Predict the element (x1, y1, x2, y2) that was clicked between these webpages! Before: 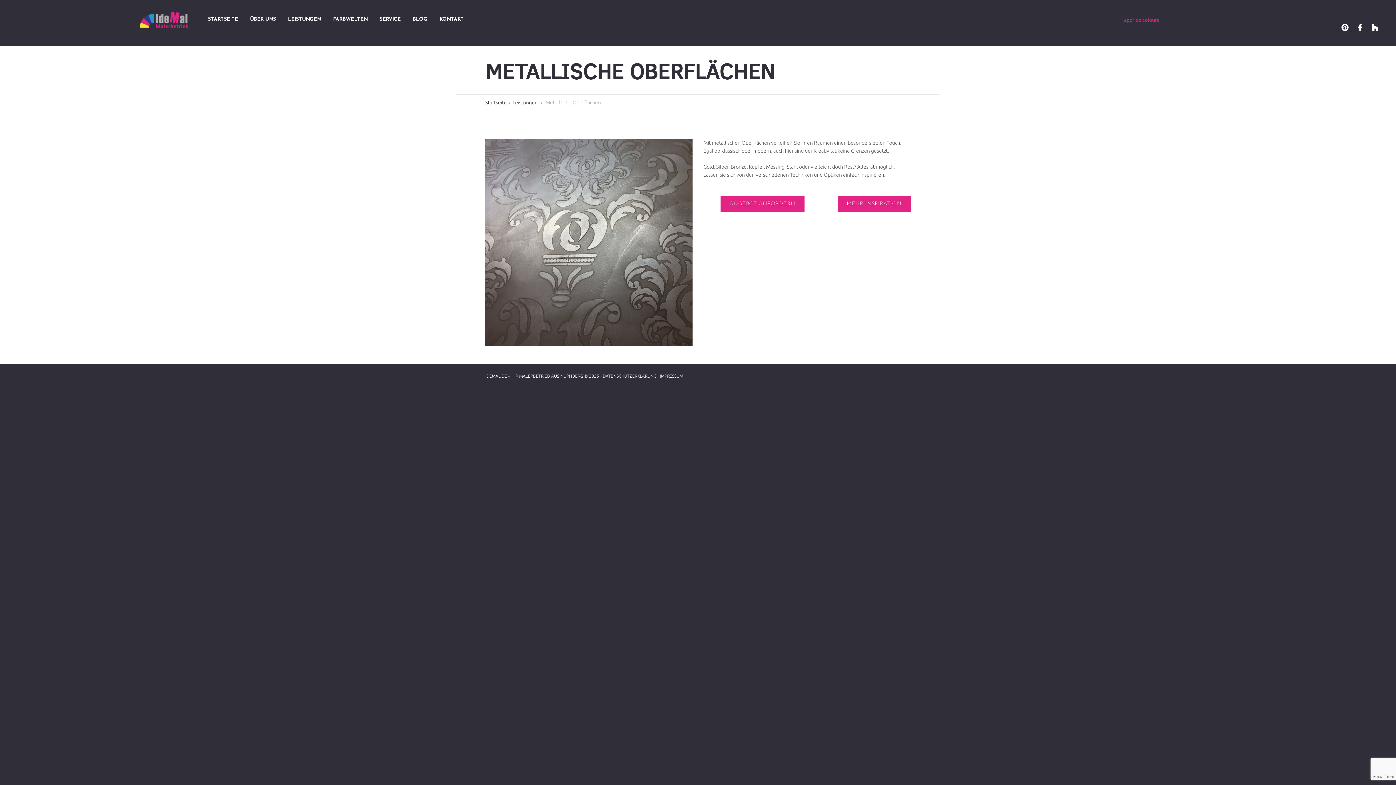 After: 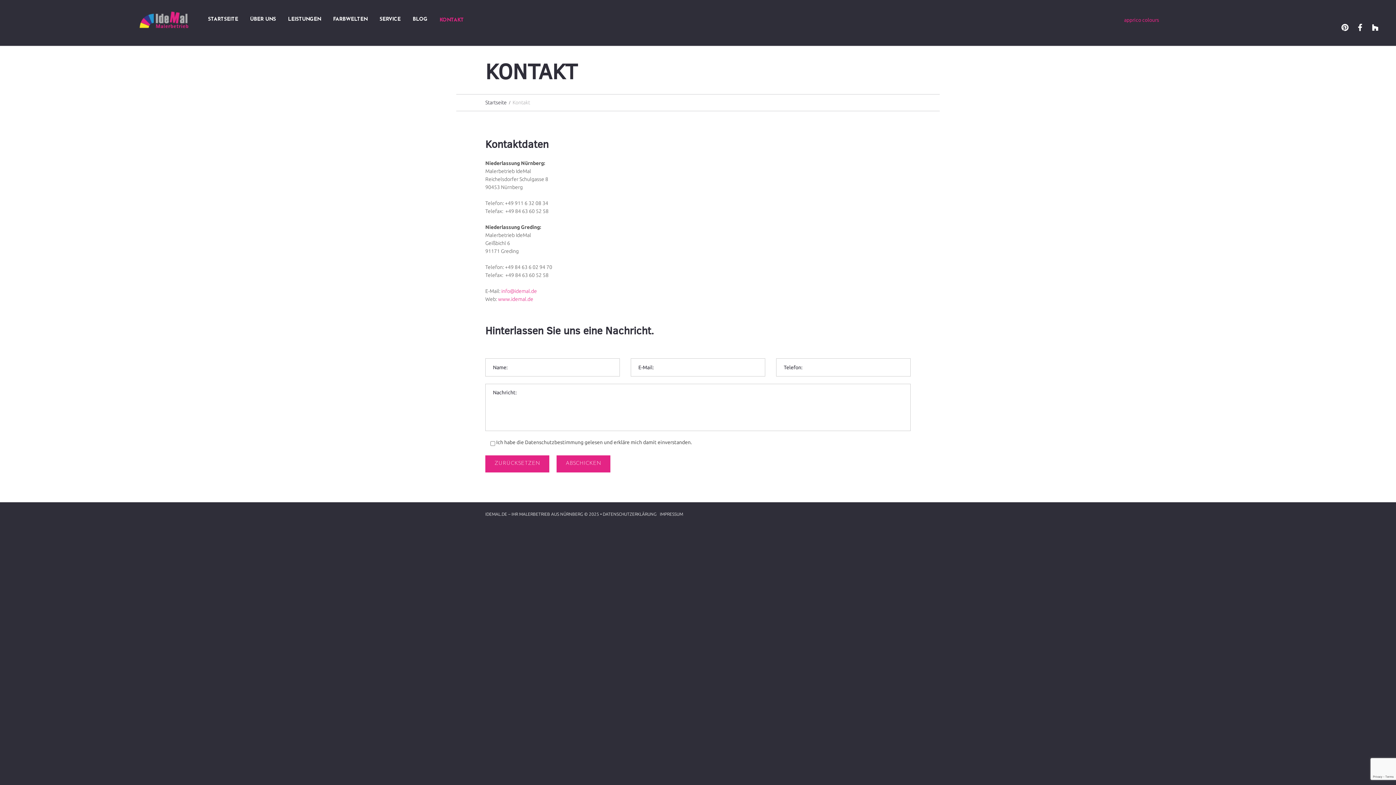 Action: bbox: (438, 16, 464, 22) label: KONTAKT